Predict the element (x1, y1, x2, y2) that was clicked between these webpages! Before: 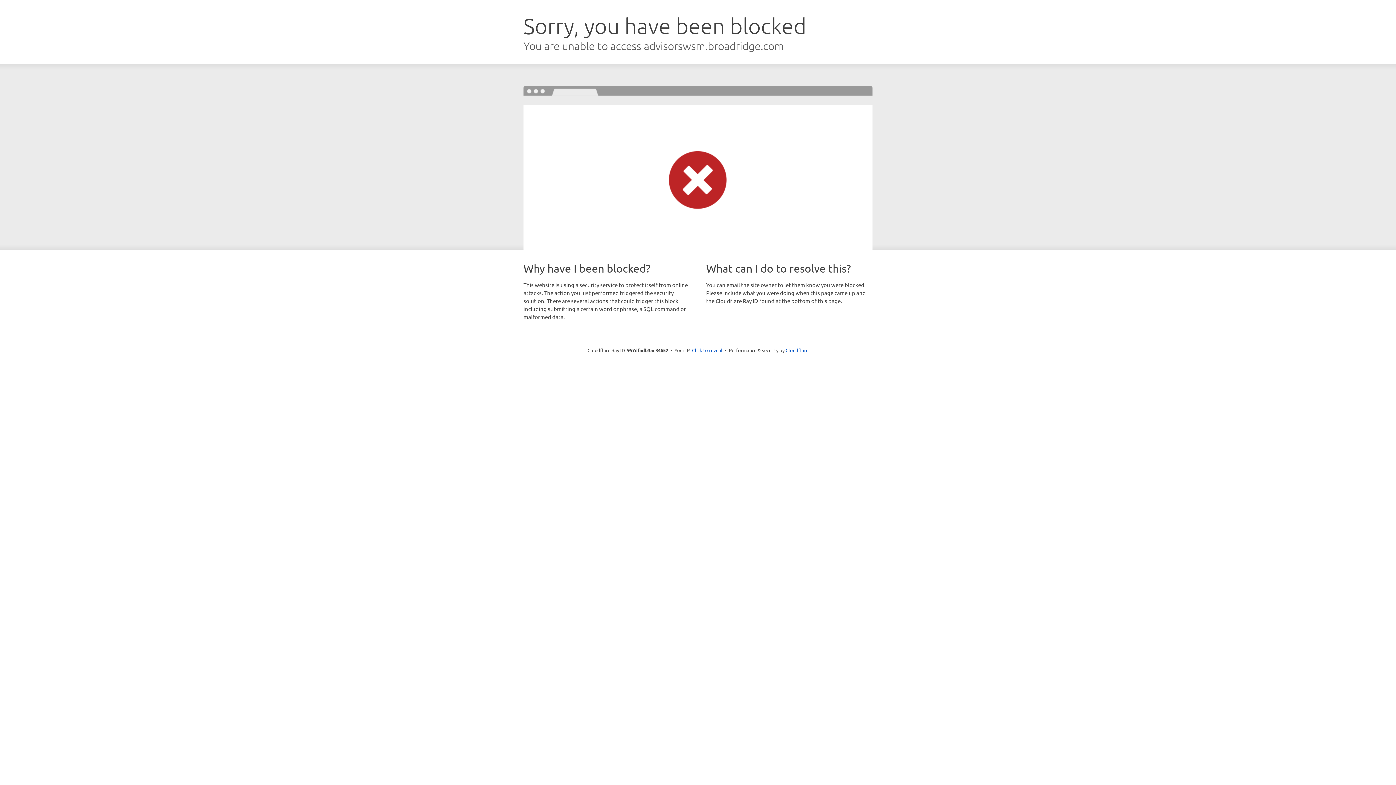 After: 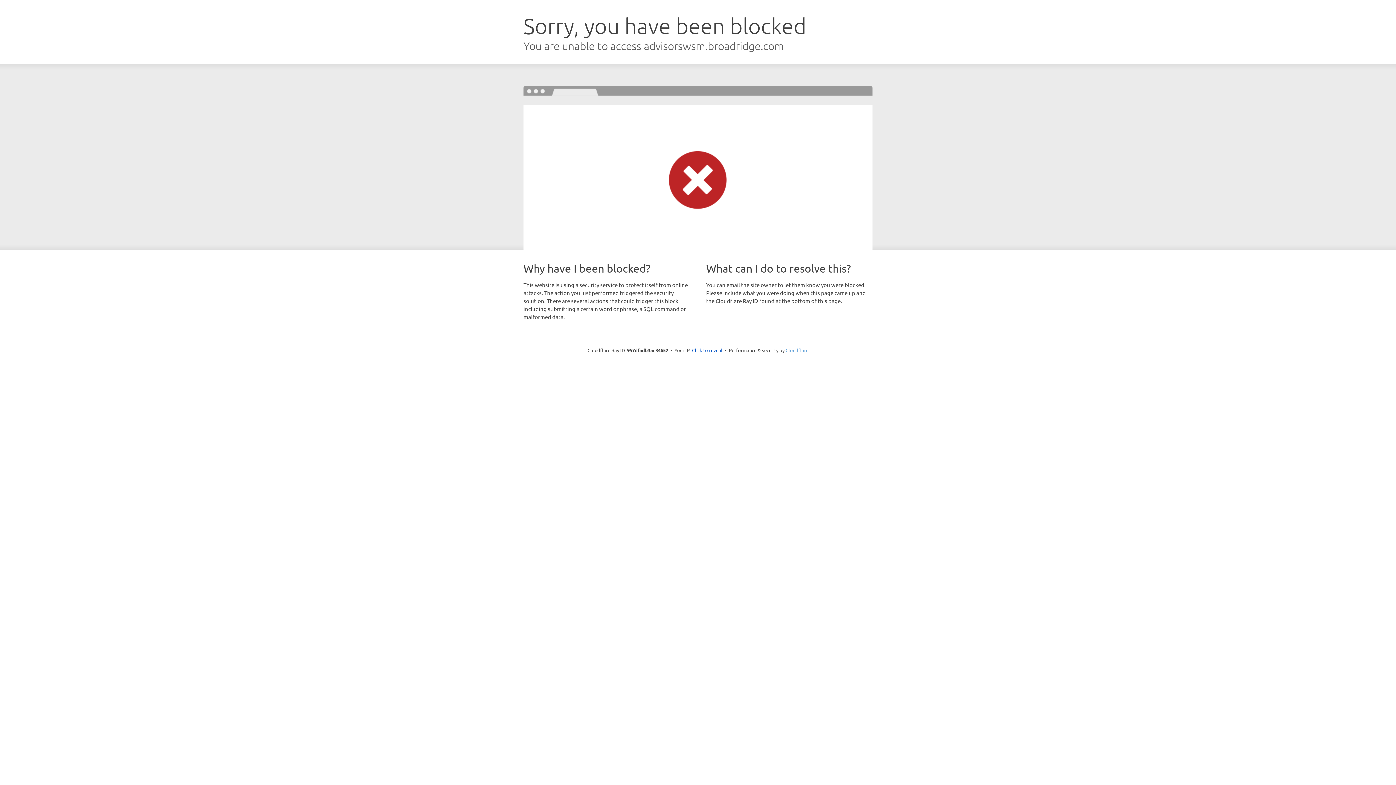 Action: bbox: (785, 347, 808, 353) label: Cloudflare